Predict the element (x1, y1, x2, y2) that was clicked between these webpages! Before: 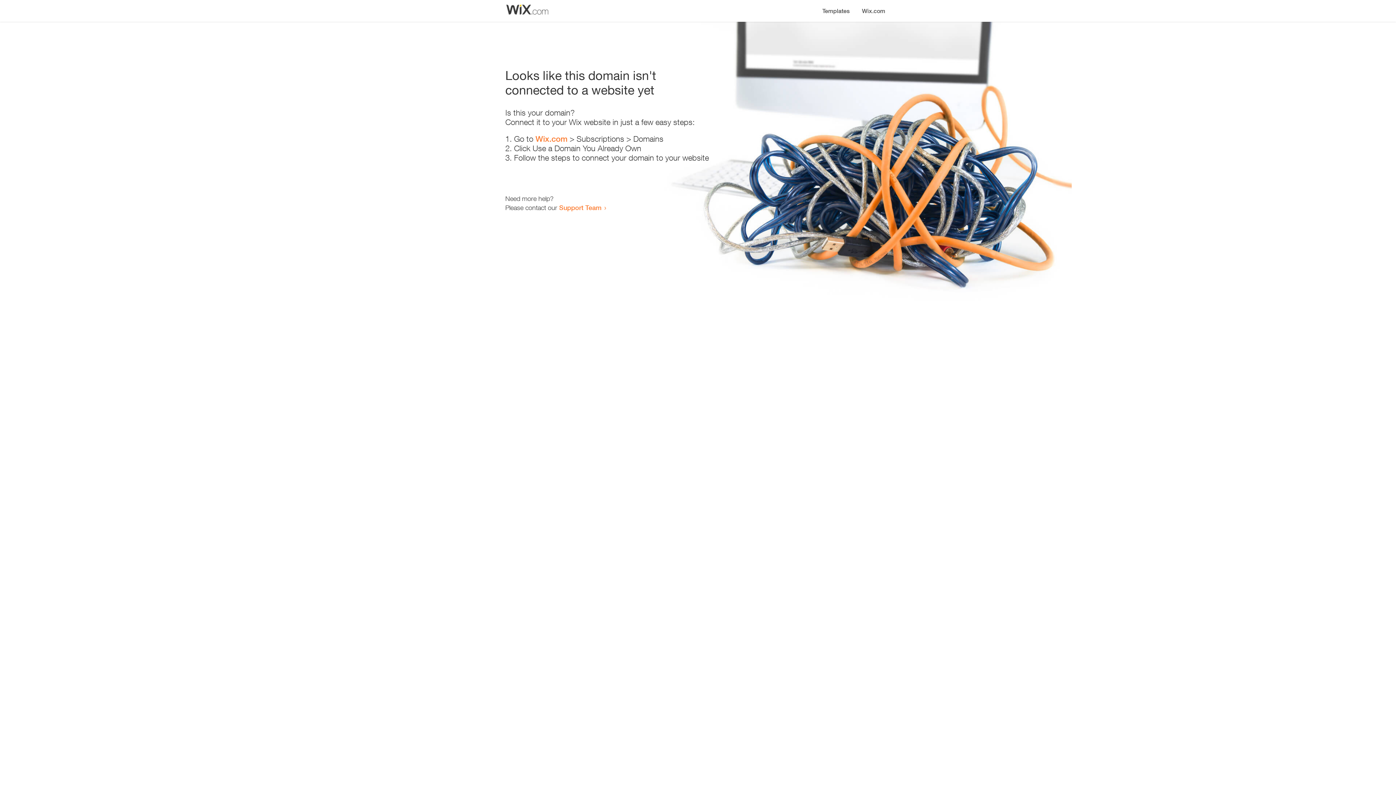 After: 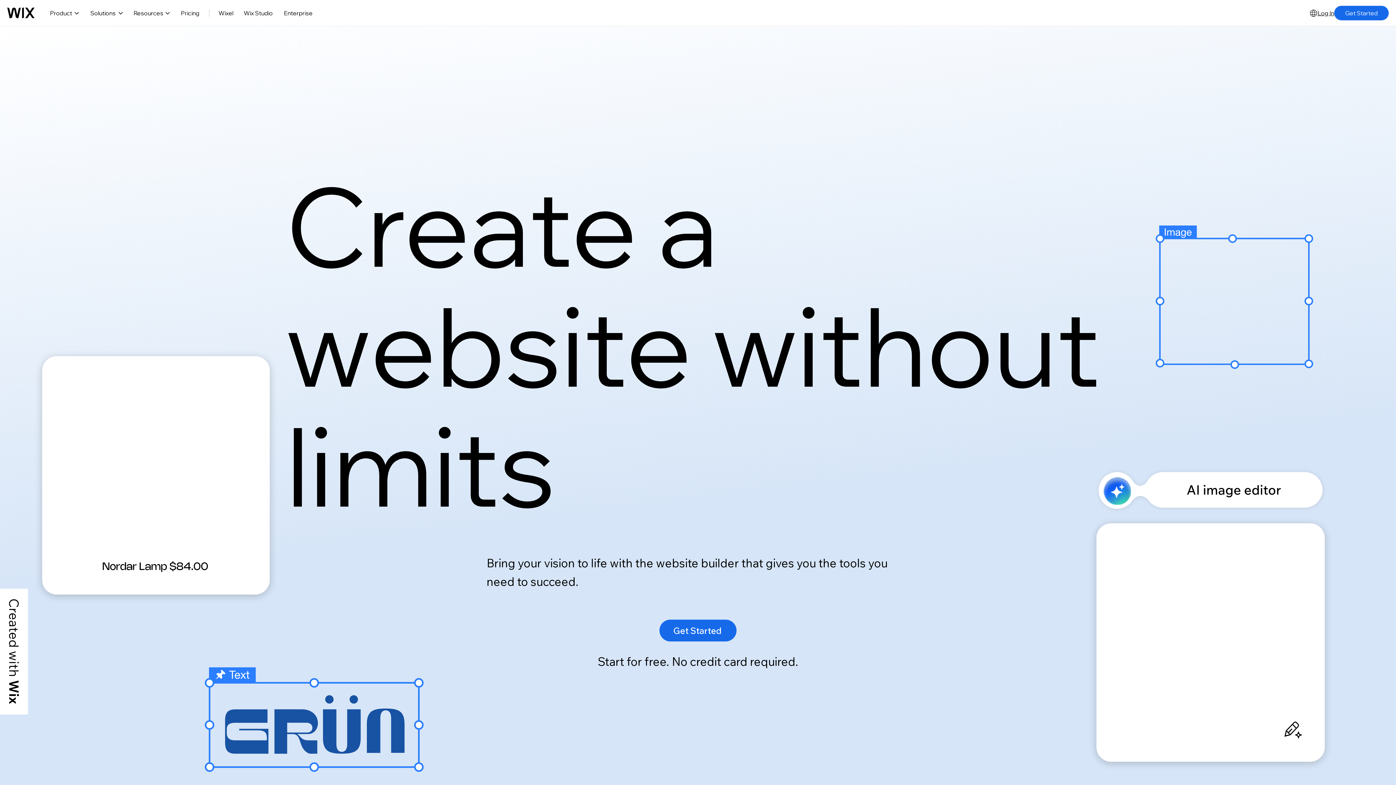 Action: bbox: (535, 134, 567, 143) label: Wix.com